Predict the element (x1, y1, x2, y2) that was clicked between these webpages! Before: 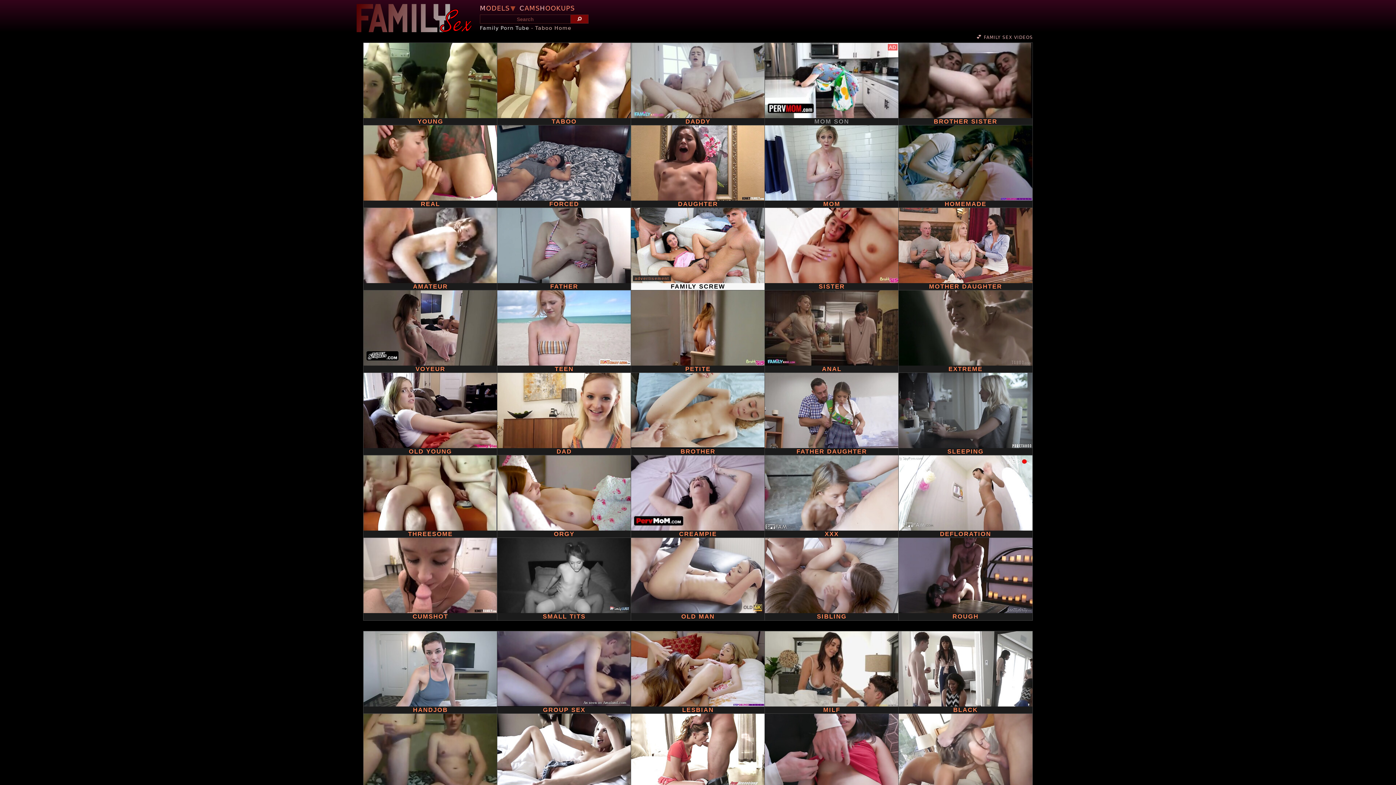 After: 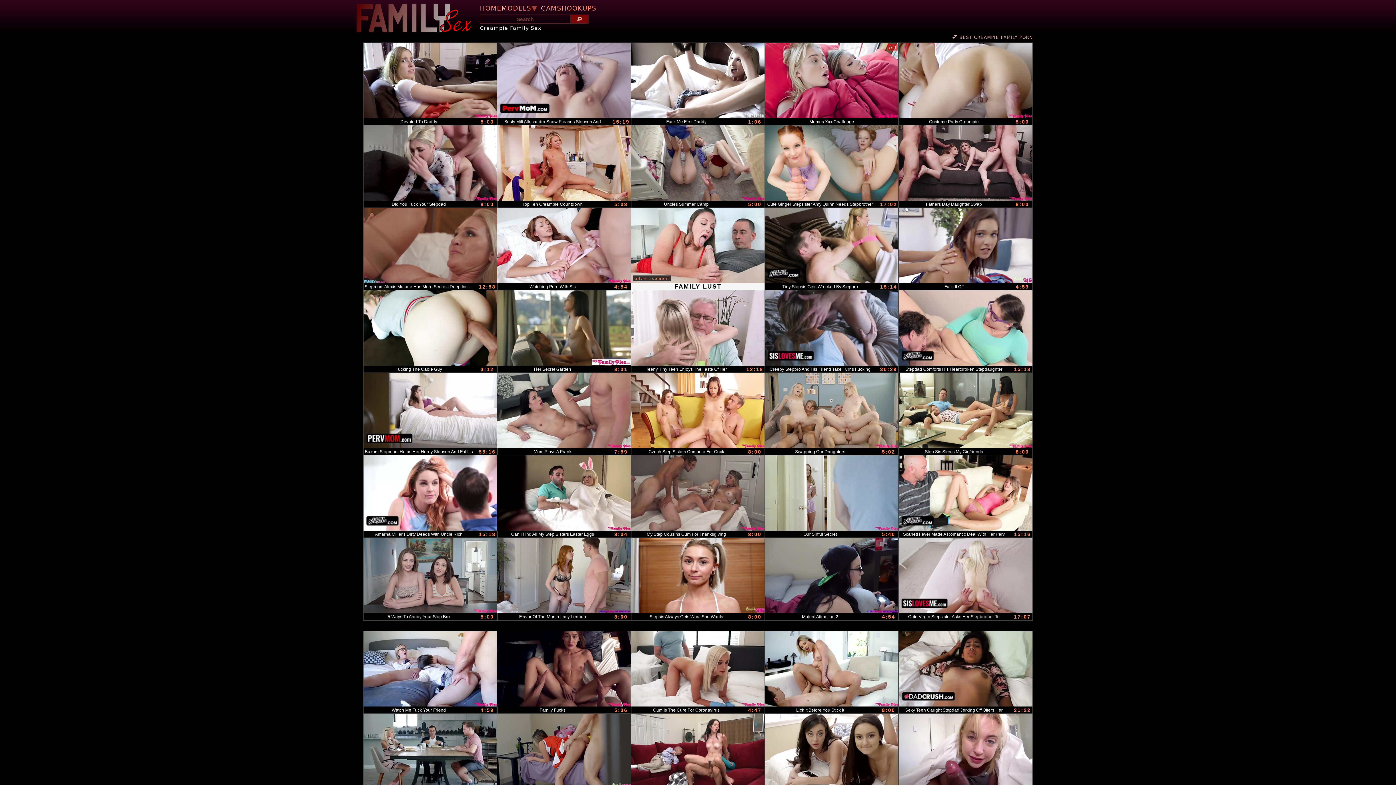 Action: bbox: (631, 455, 765, 538) label: CREAMPIE